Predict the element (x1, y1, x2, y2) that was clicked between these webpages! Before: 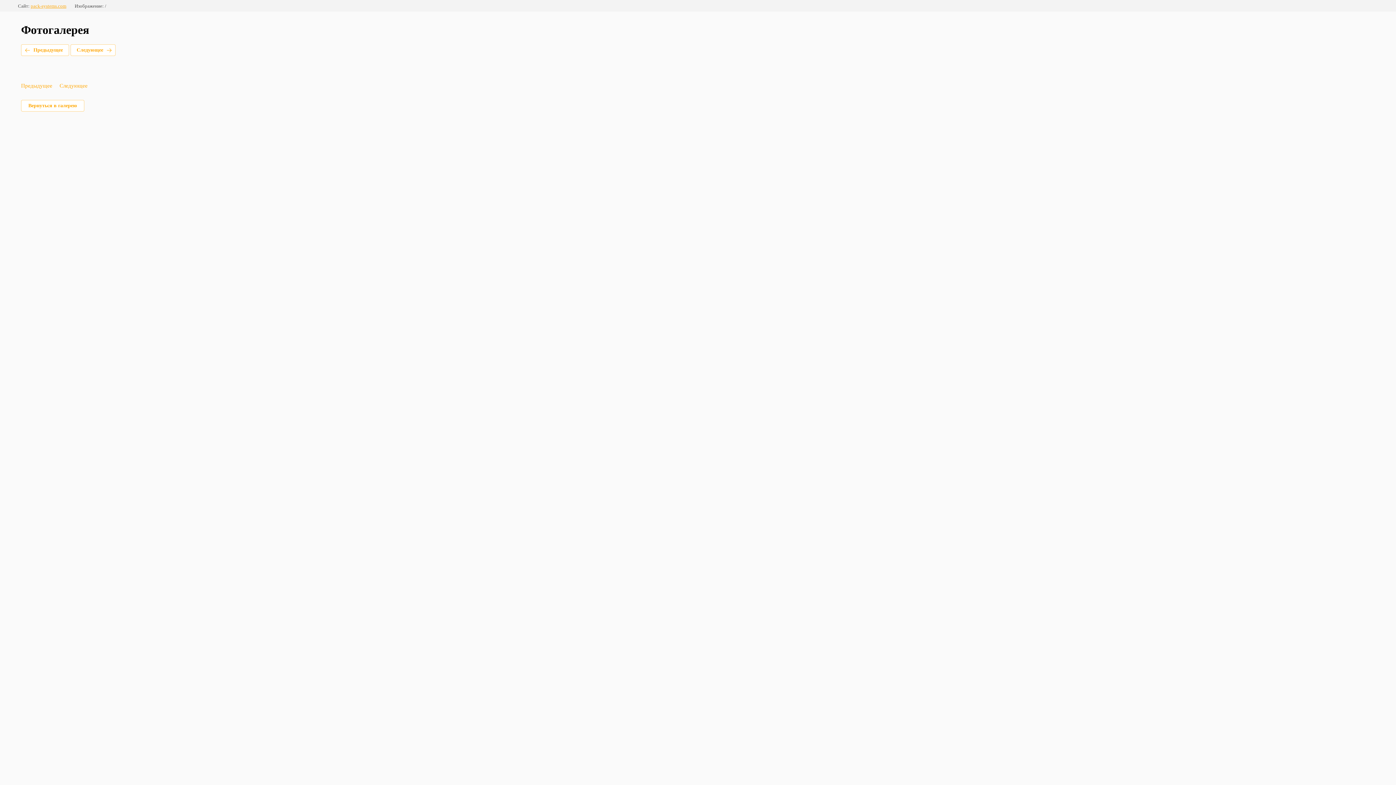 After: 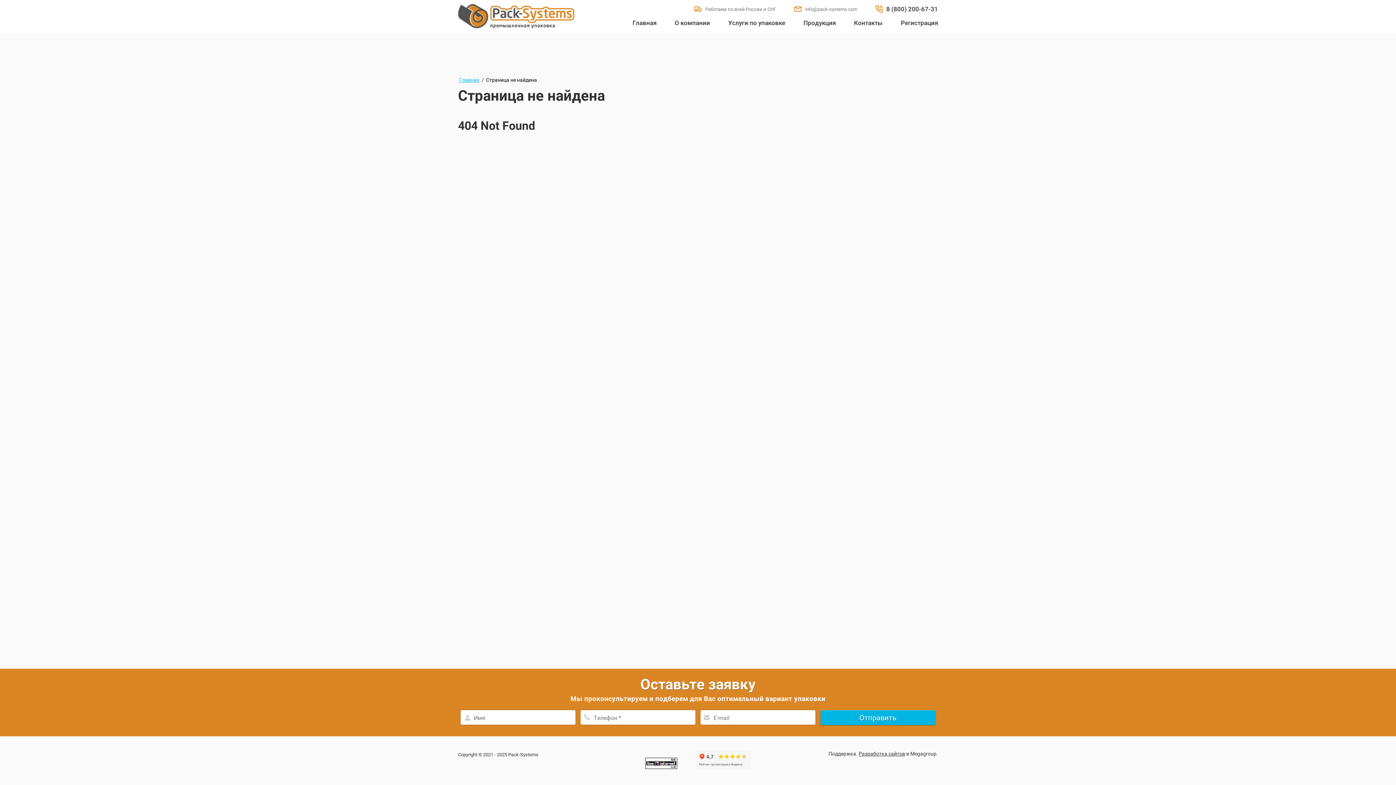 Action: bbox: (59, 73, 87, 89) label: Следующее